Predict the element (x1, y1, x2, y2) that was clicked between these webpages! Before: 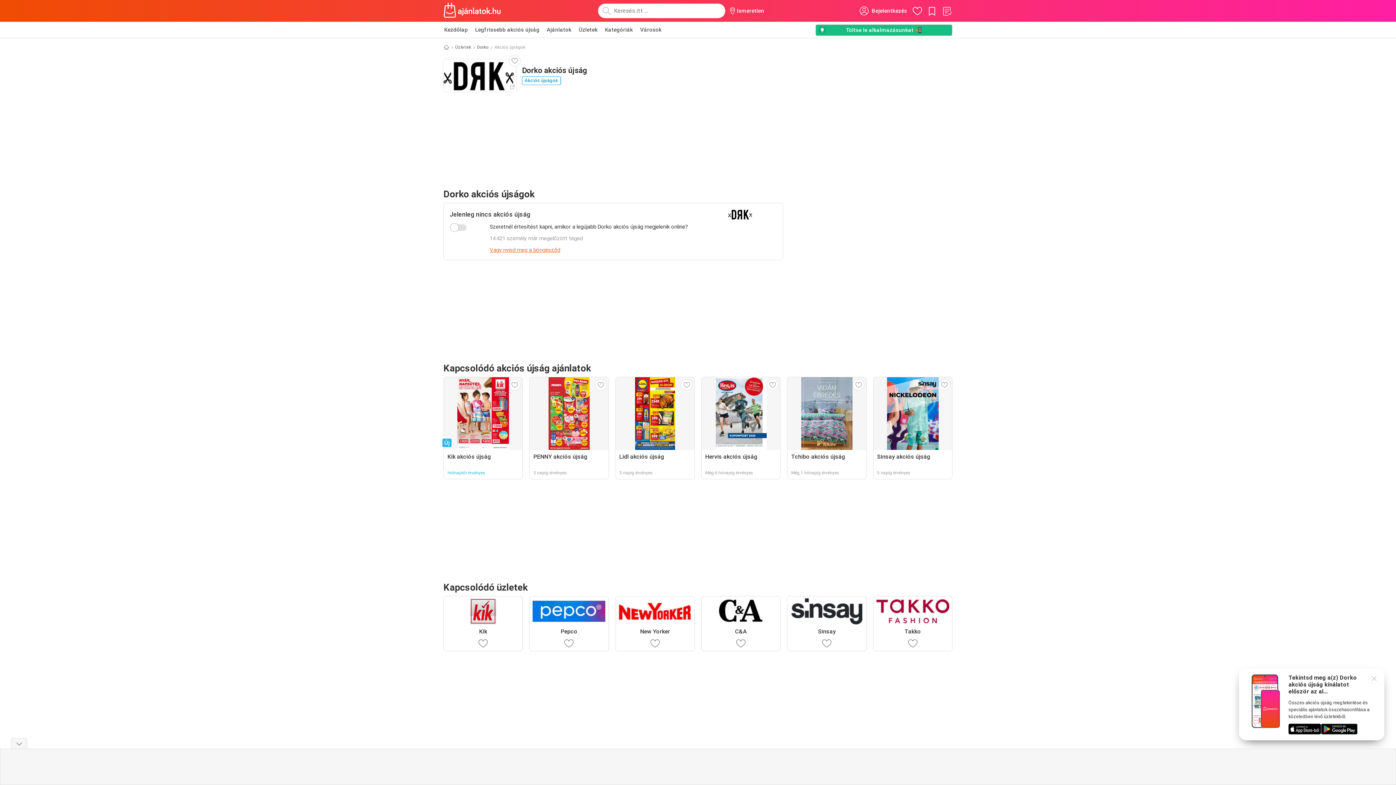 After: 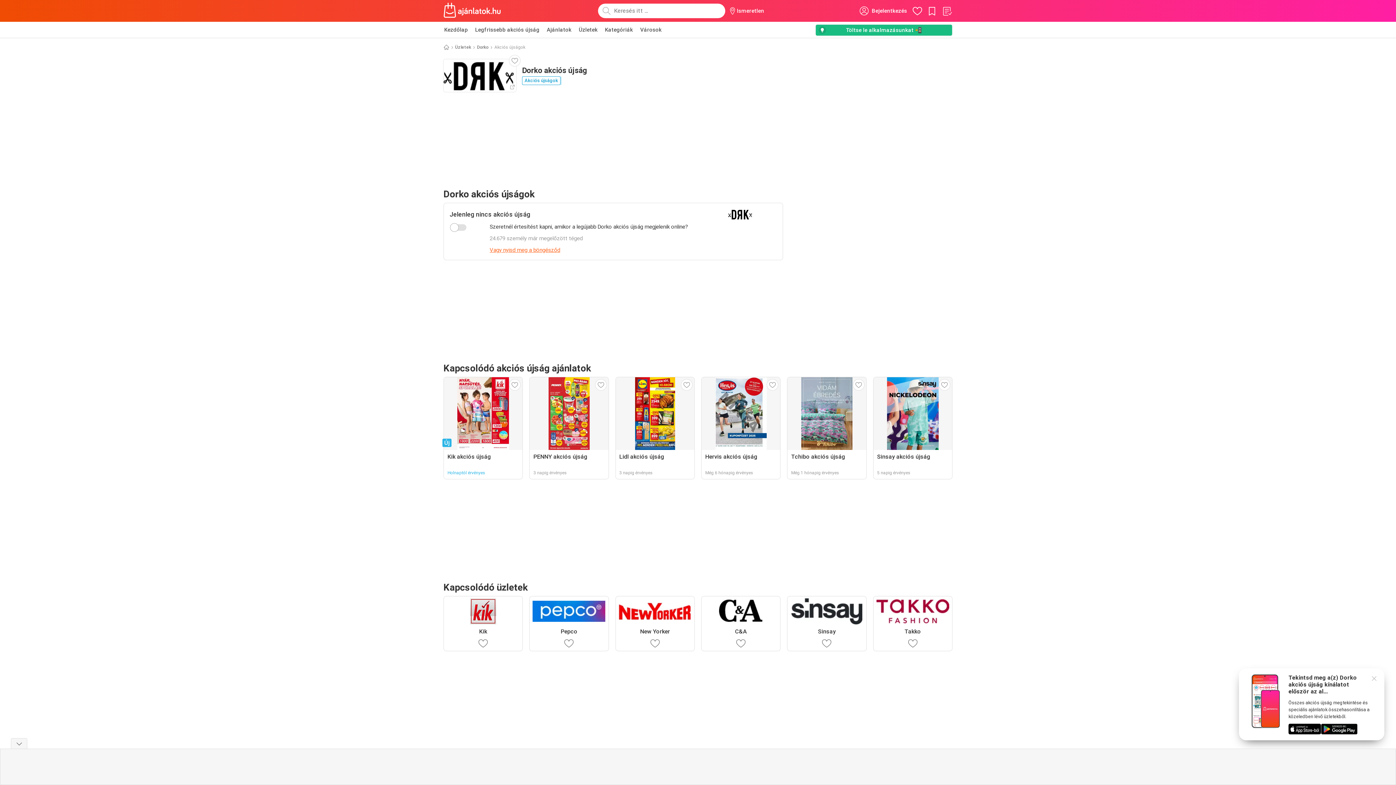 Action: label: Akciós újságok bbox: (522, 76, 560, 85)